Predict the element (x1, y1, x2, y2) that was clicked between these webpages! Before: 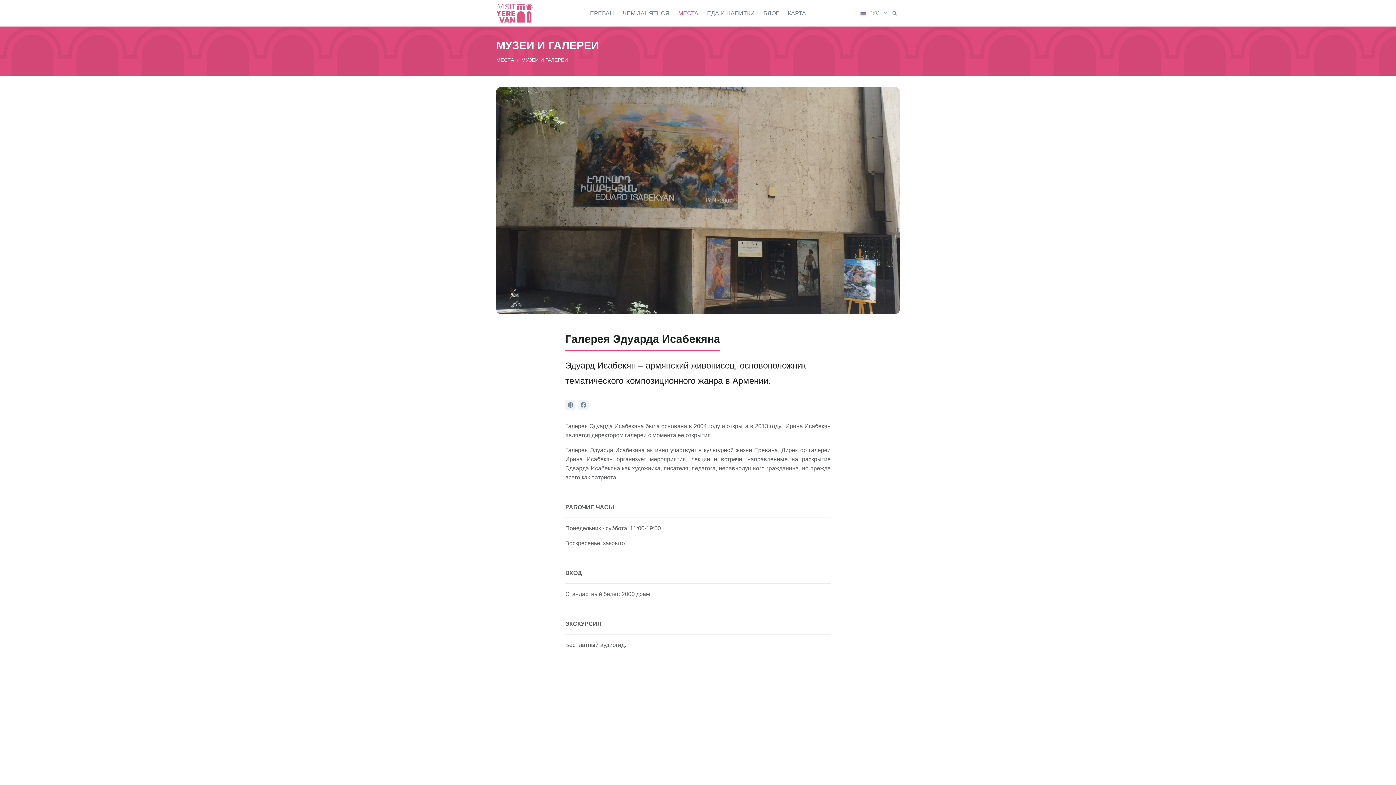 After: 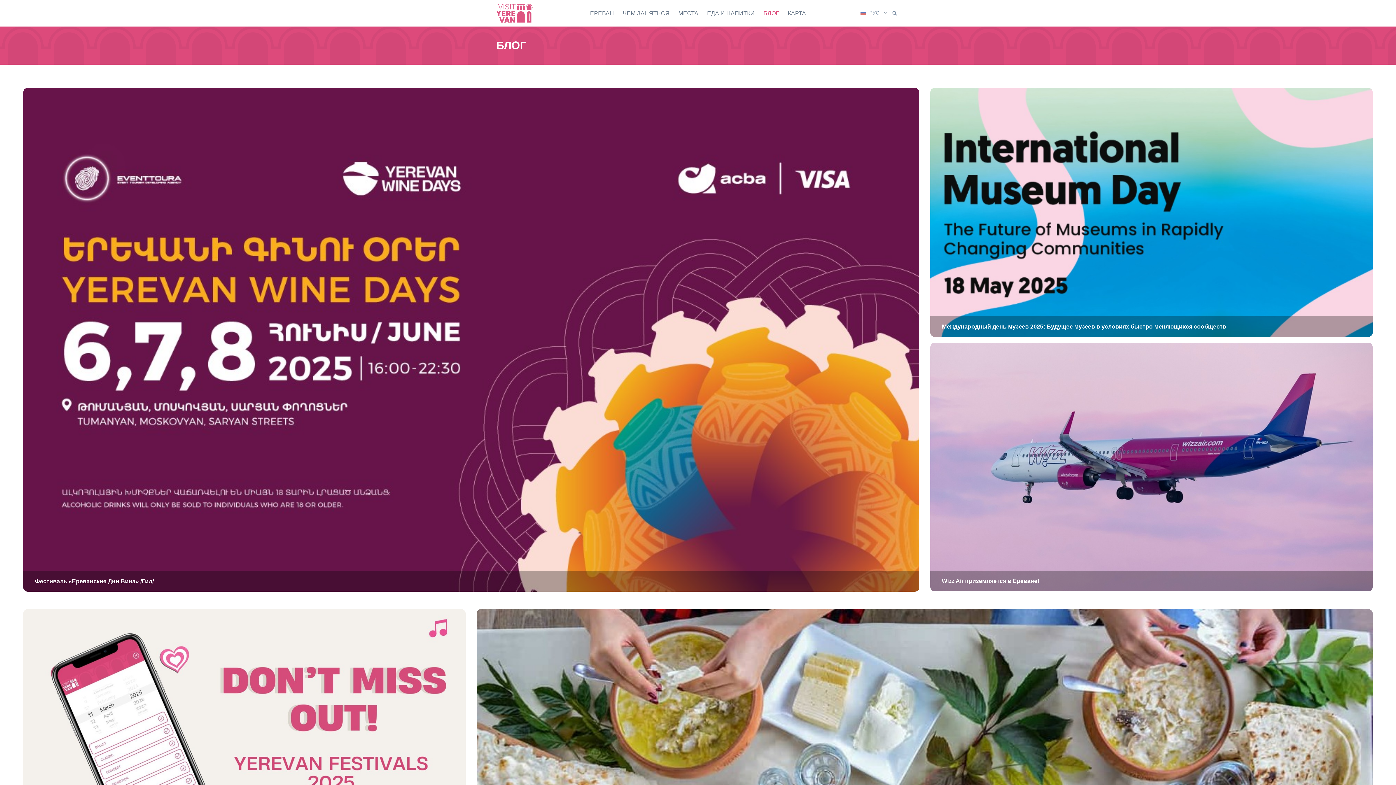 Action: bbox: (759, 0, 783, 26) label: БЛОГ